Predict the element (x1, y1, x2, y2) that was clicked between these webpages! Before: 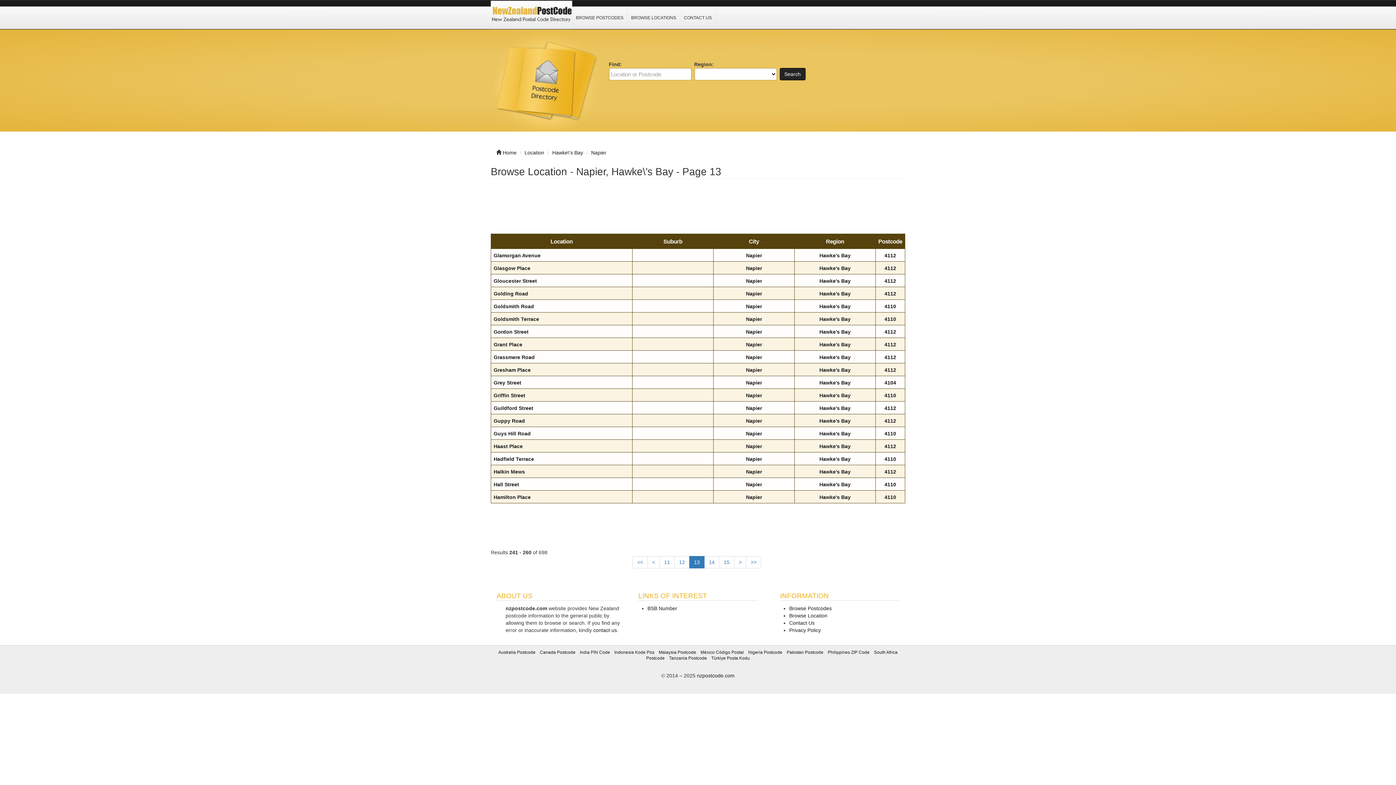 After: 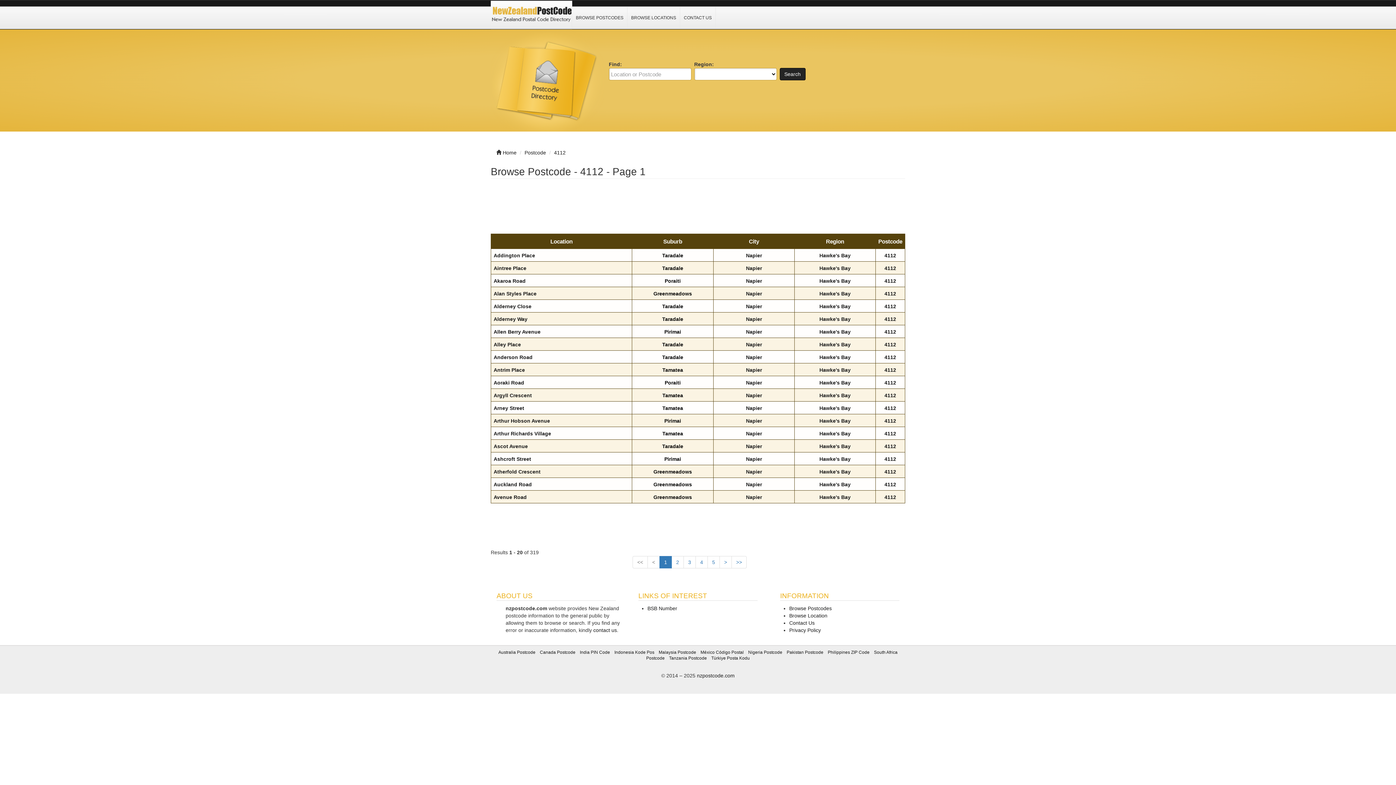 Action: bbox: (884, 341, 896, 347) label: 4112